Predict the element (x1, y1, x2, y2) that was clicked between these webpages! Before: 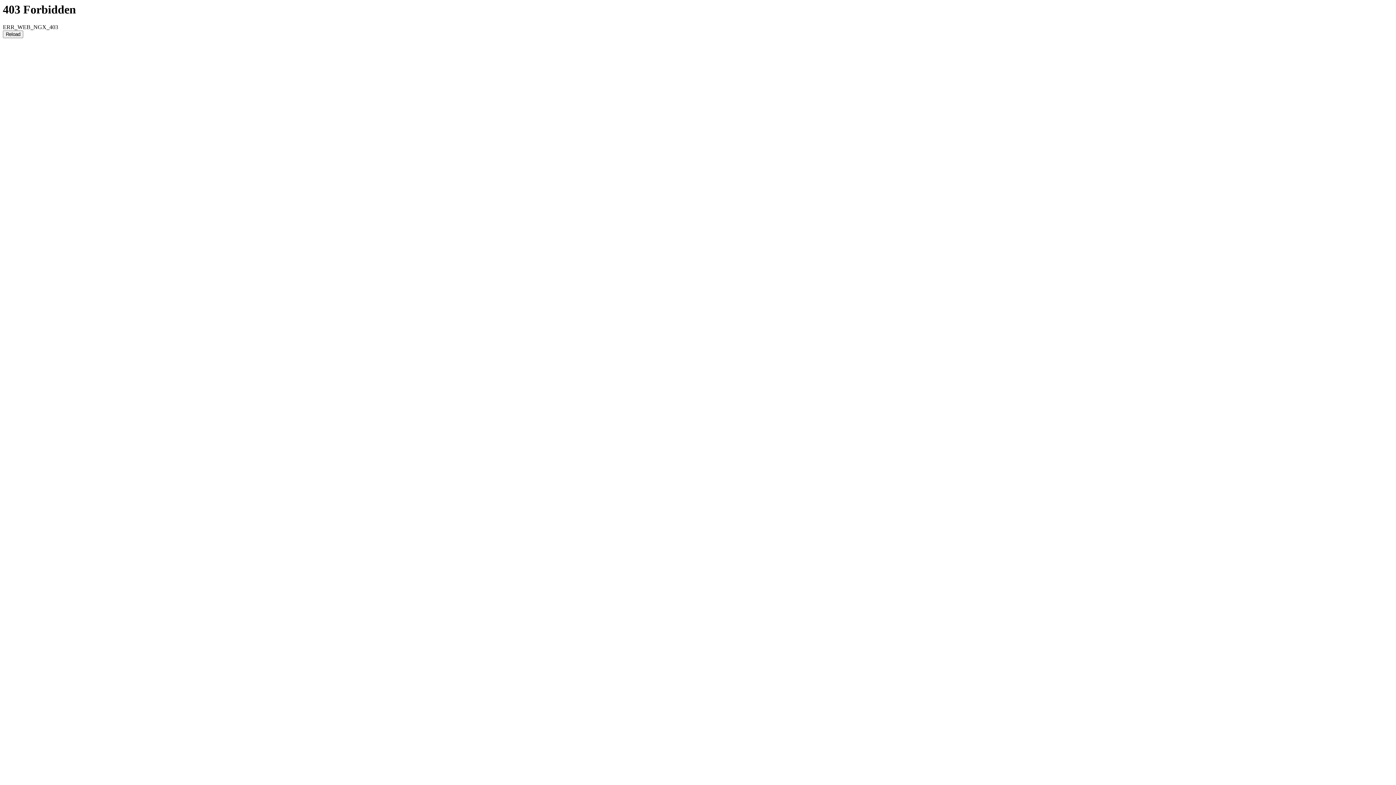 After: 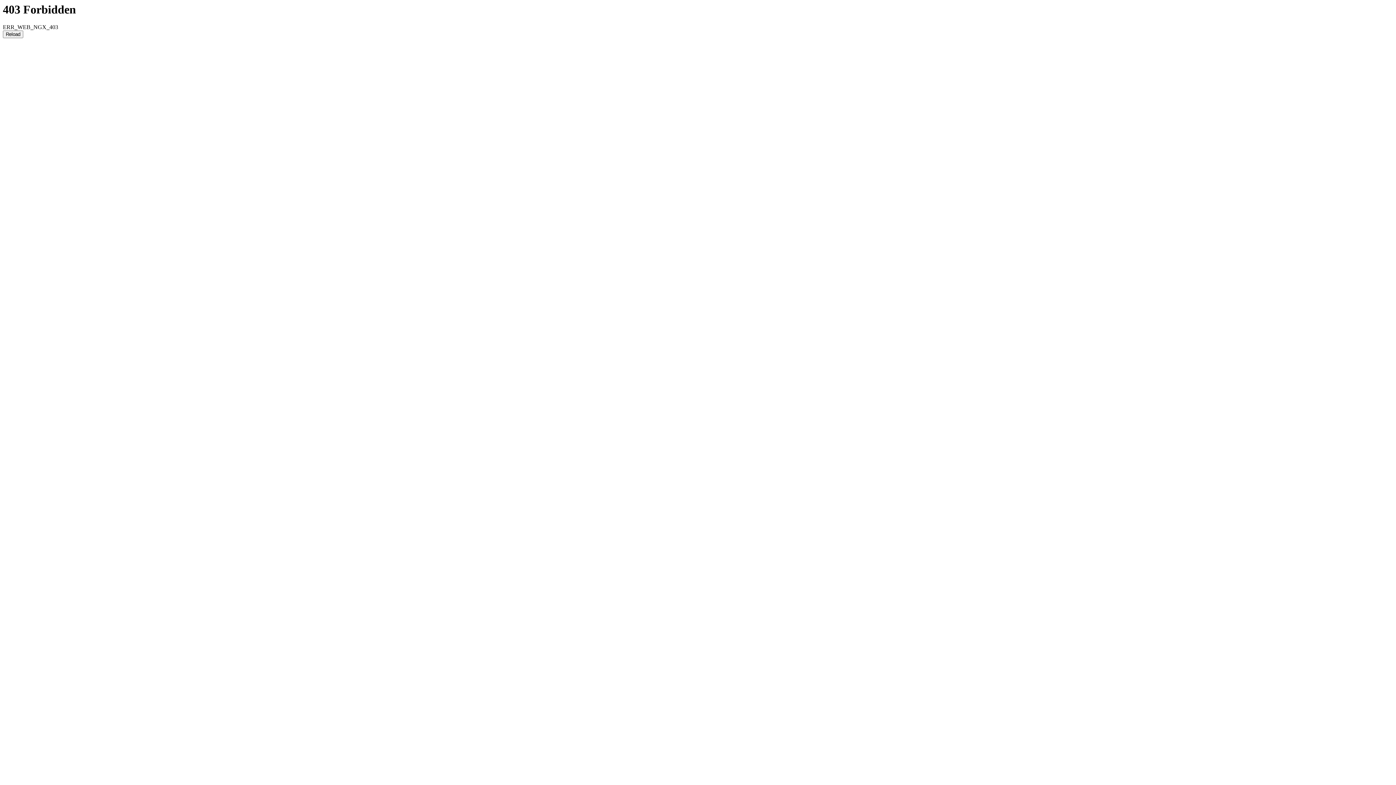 Action: label: Reload bbox: (2, 30, 23, 38)